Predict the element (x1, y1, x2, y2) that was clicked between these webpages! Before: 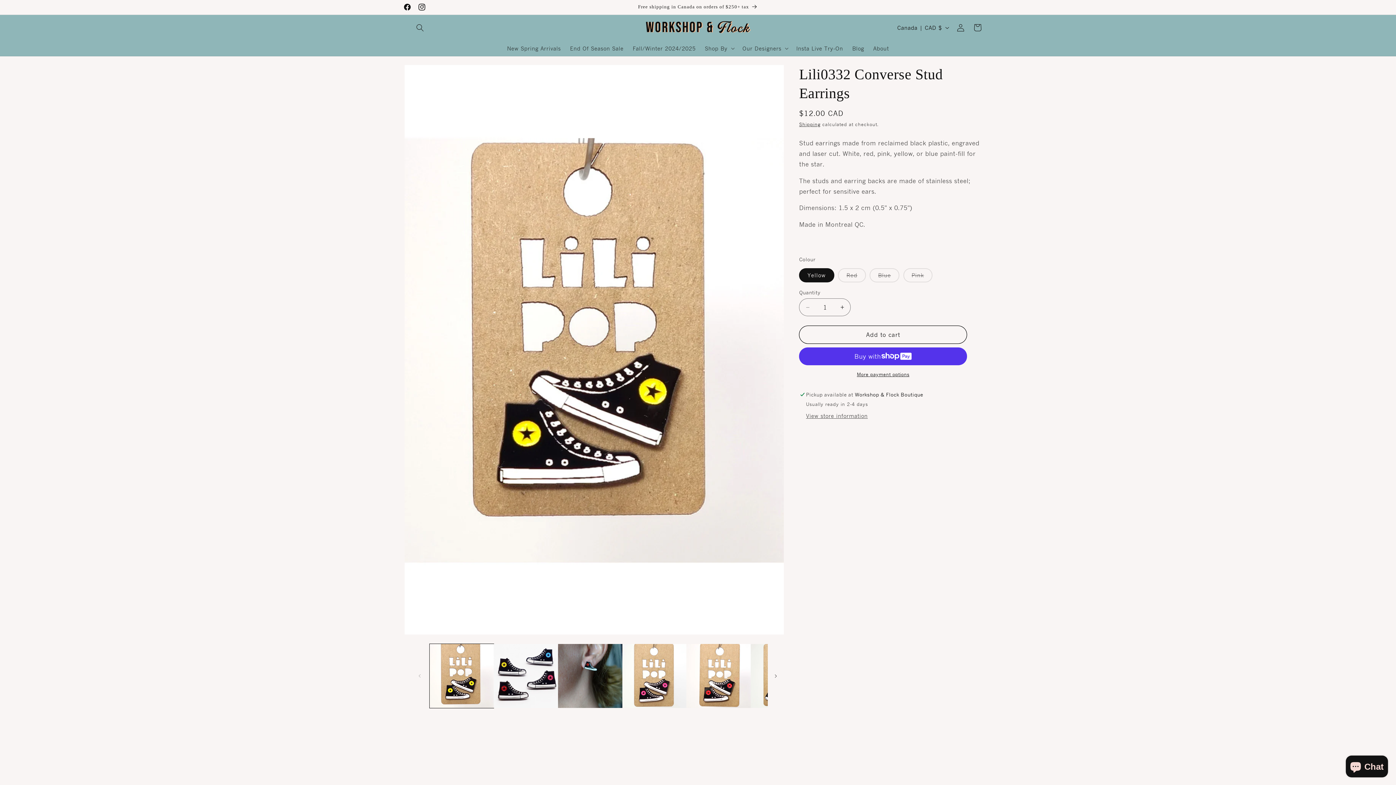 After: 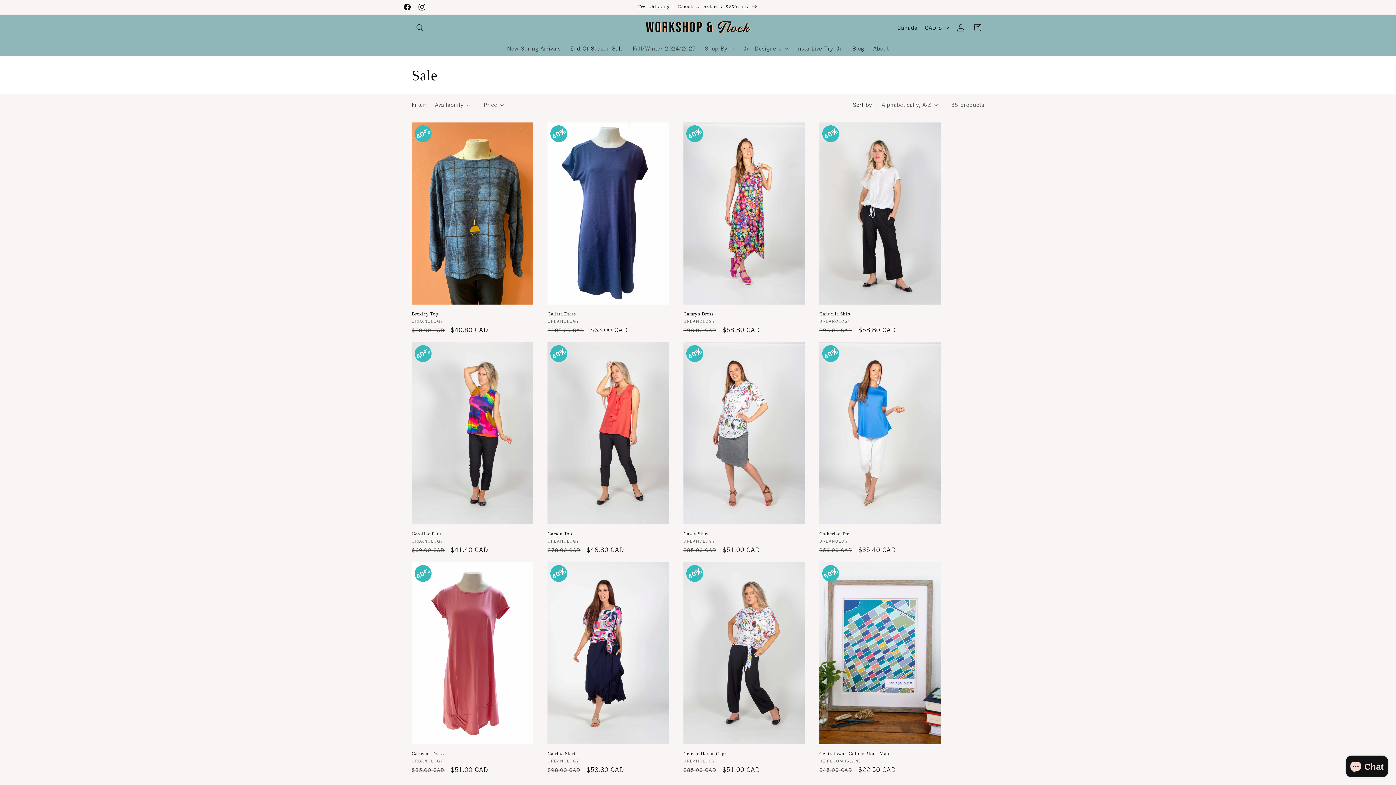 Action: label: End Of Season Sale bbox: (565, 40, 628, 56)